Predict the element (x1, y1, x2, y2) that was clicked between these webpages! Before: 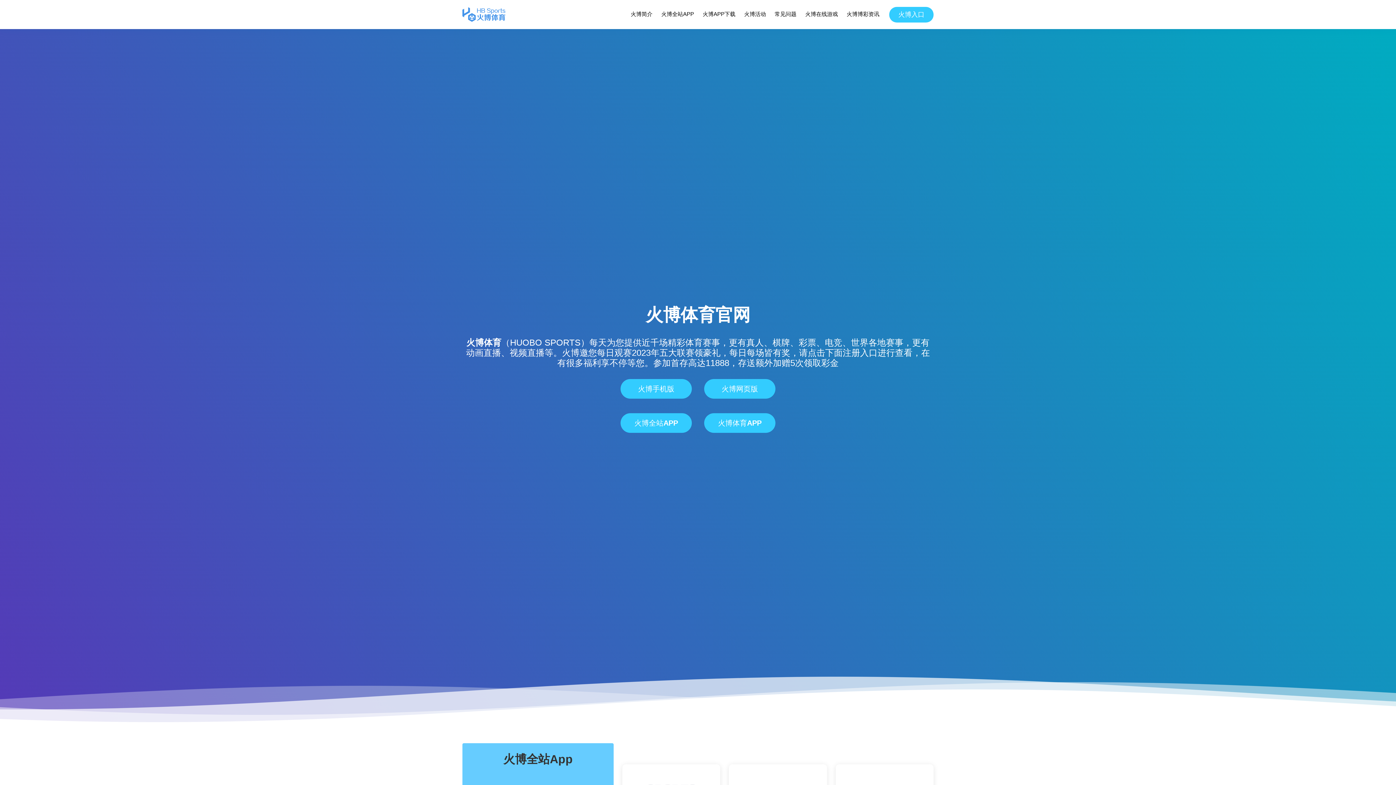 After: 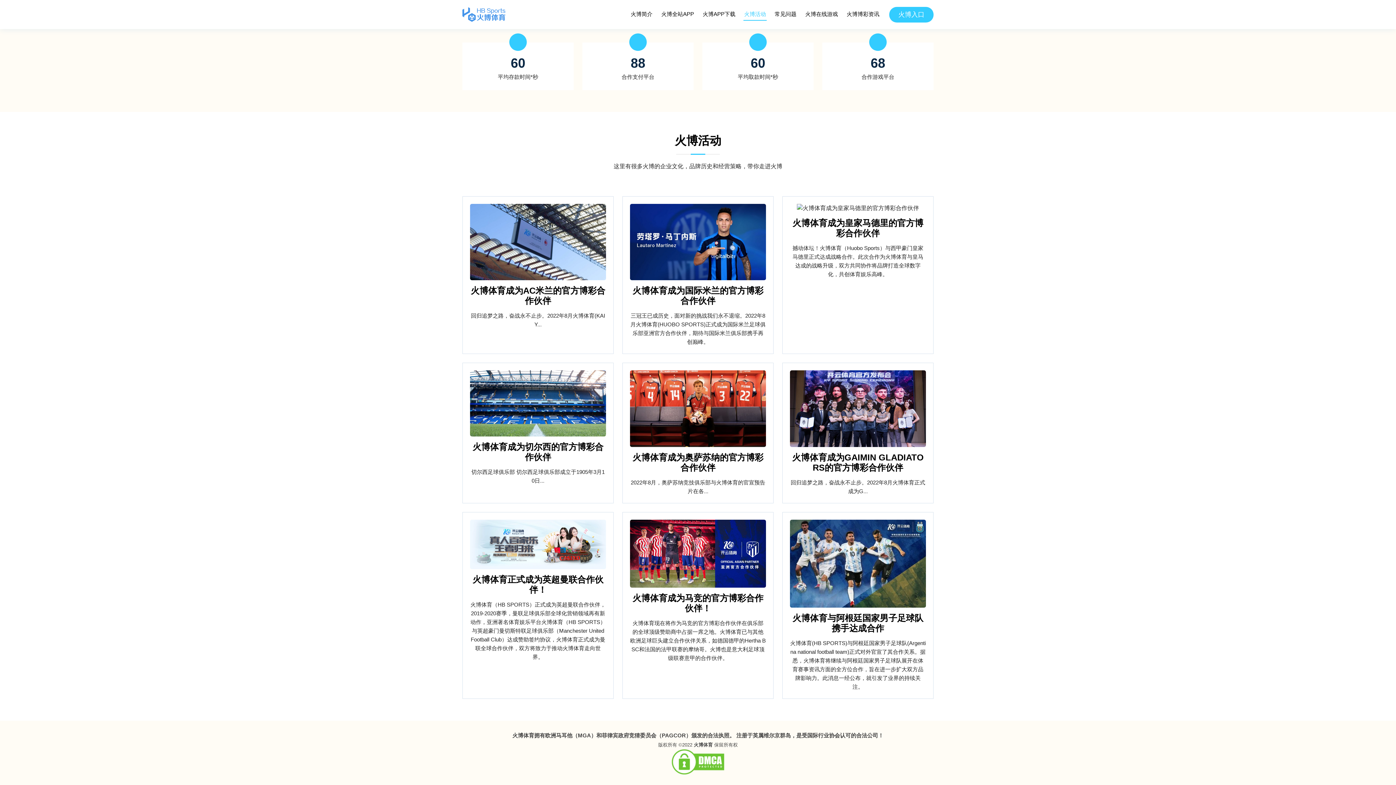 Action: bbox: (743, 8, 766, 20) label: 火博活动